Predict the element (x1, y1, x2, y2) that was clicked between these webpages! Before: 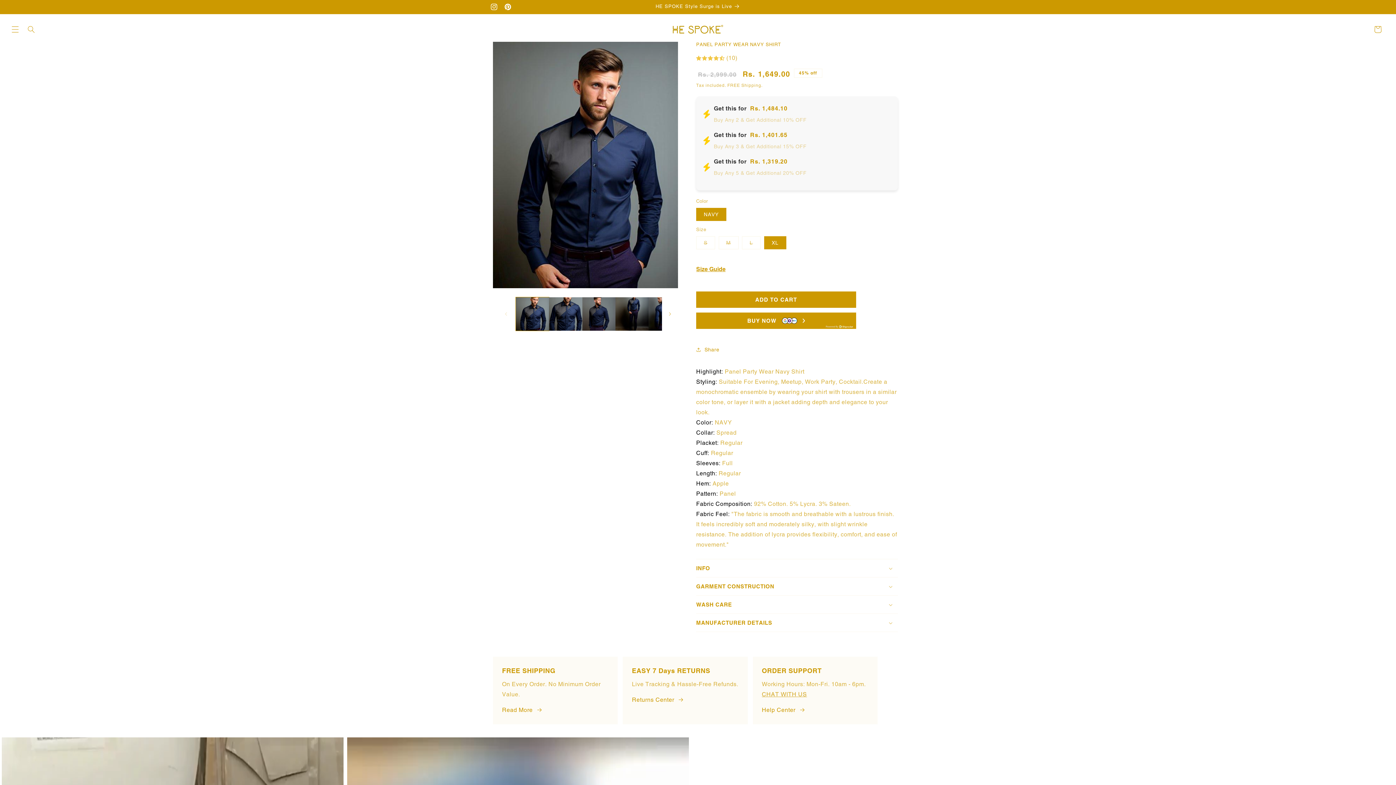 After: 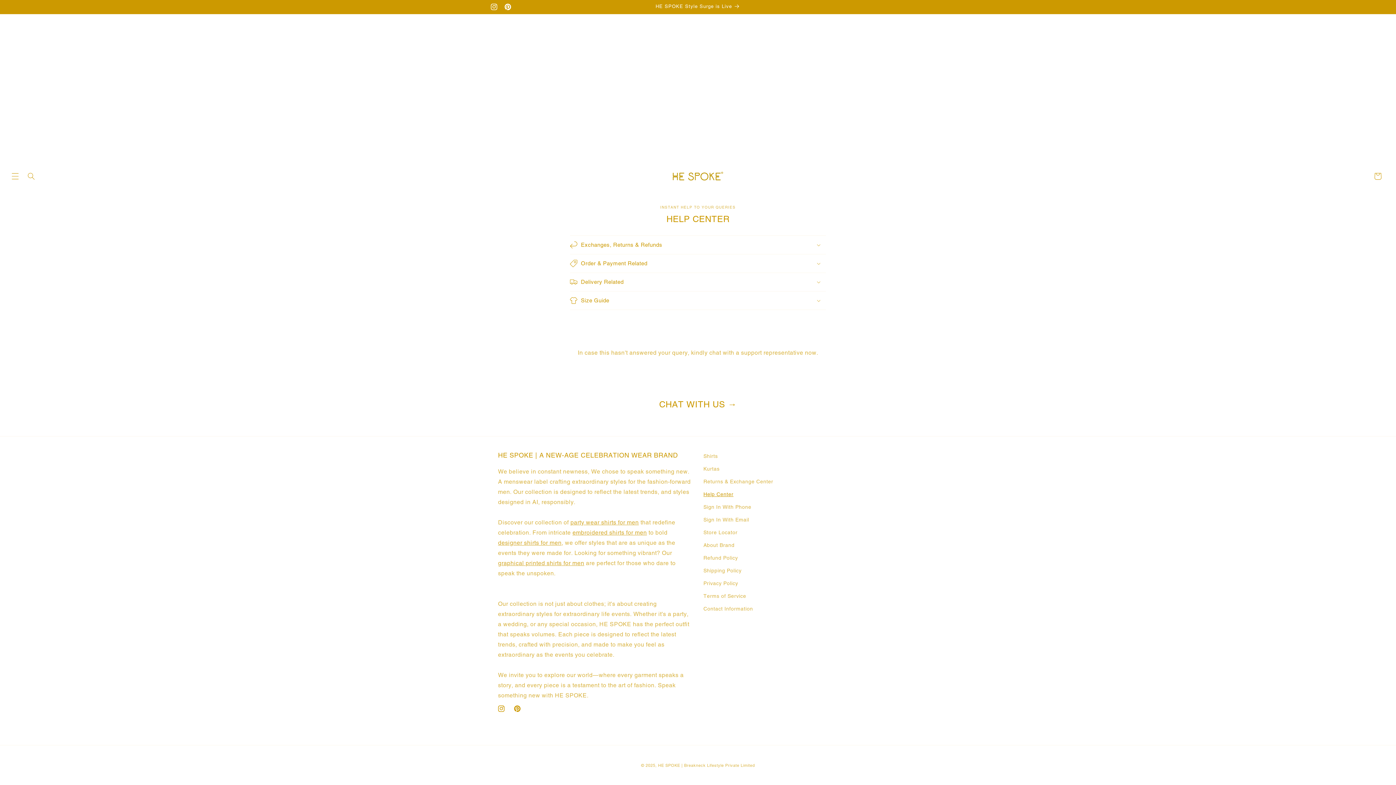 Action: label: CHAT WITH US bbox: (762, 691, 807, 698)